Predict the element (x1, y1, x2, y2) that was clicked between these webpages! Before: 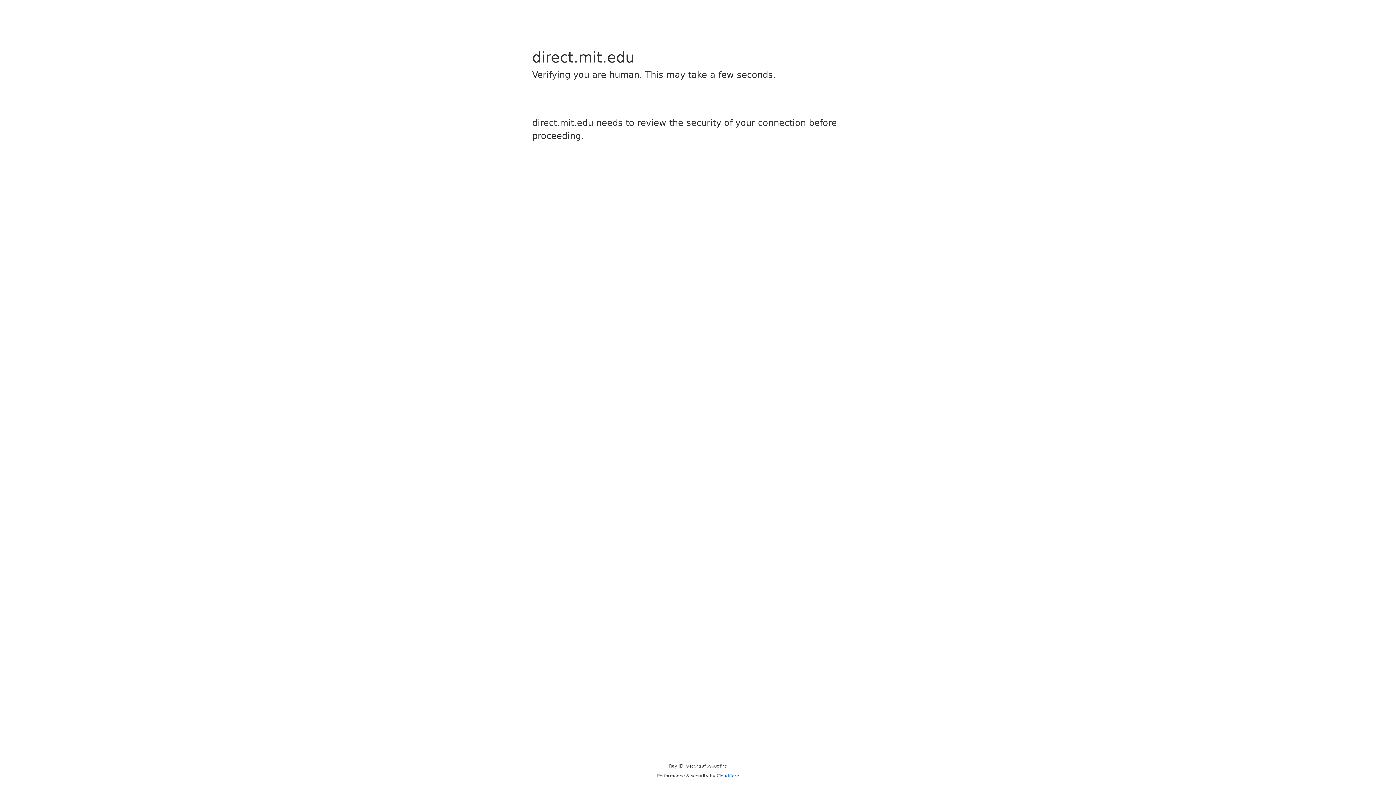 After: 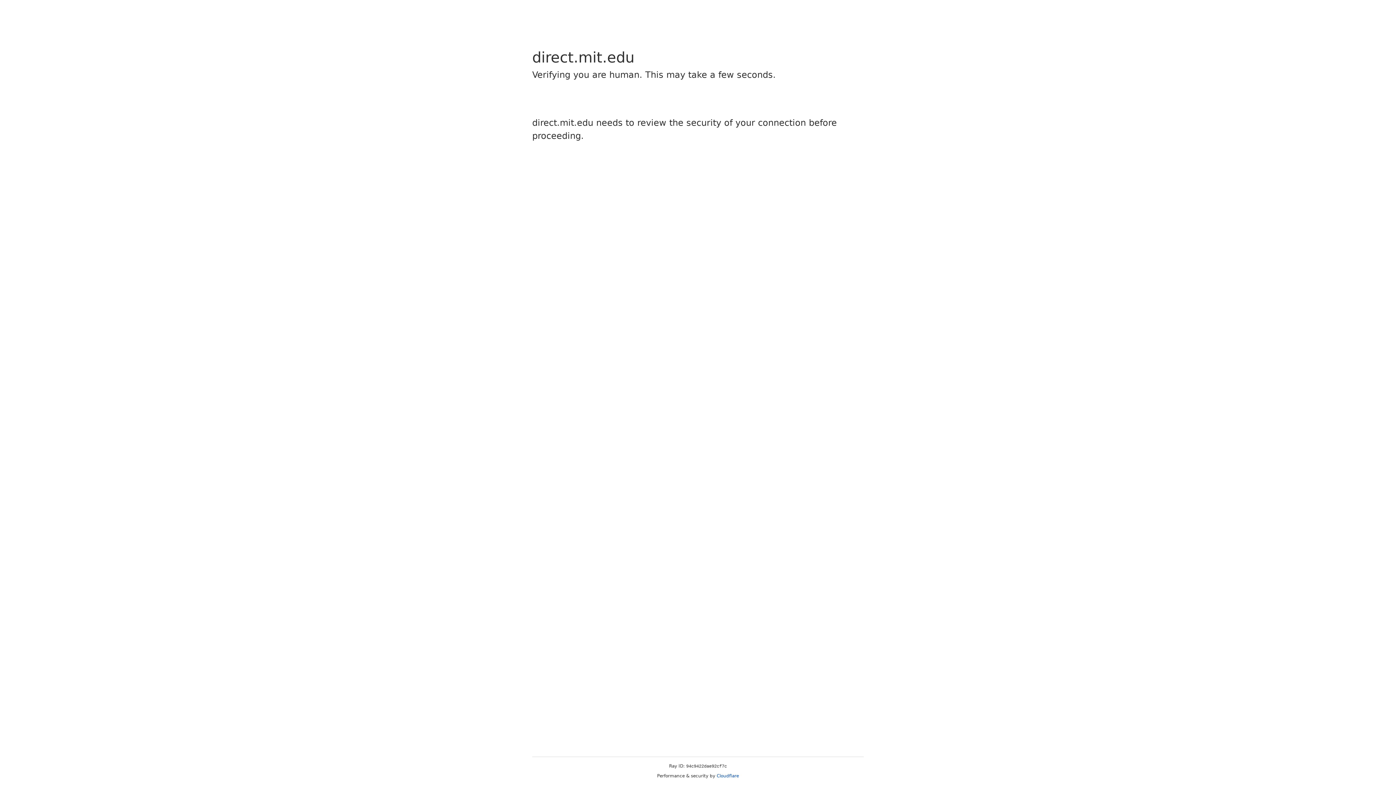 Action: label: Cloudflare bbox: (716, 773, 739, 778)